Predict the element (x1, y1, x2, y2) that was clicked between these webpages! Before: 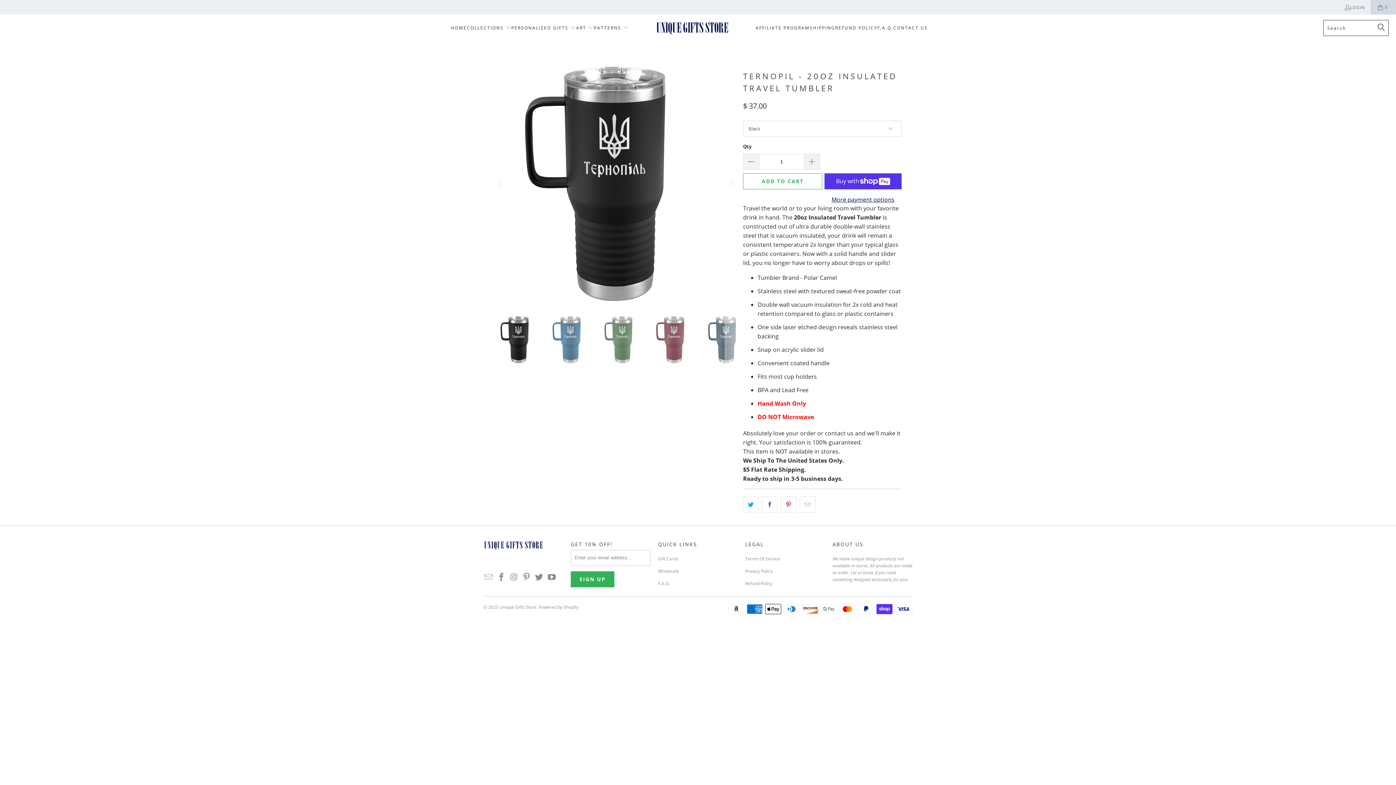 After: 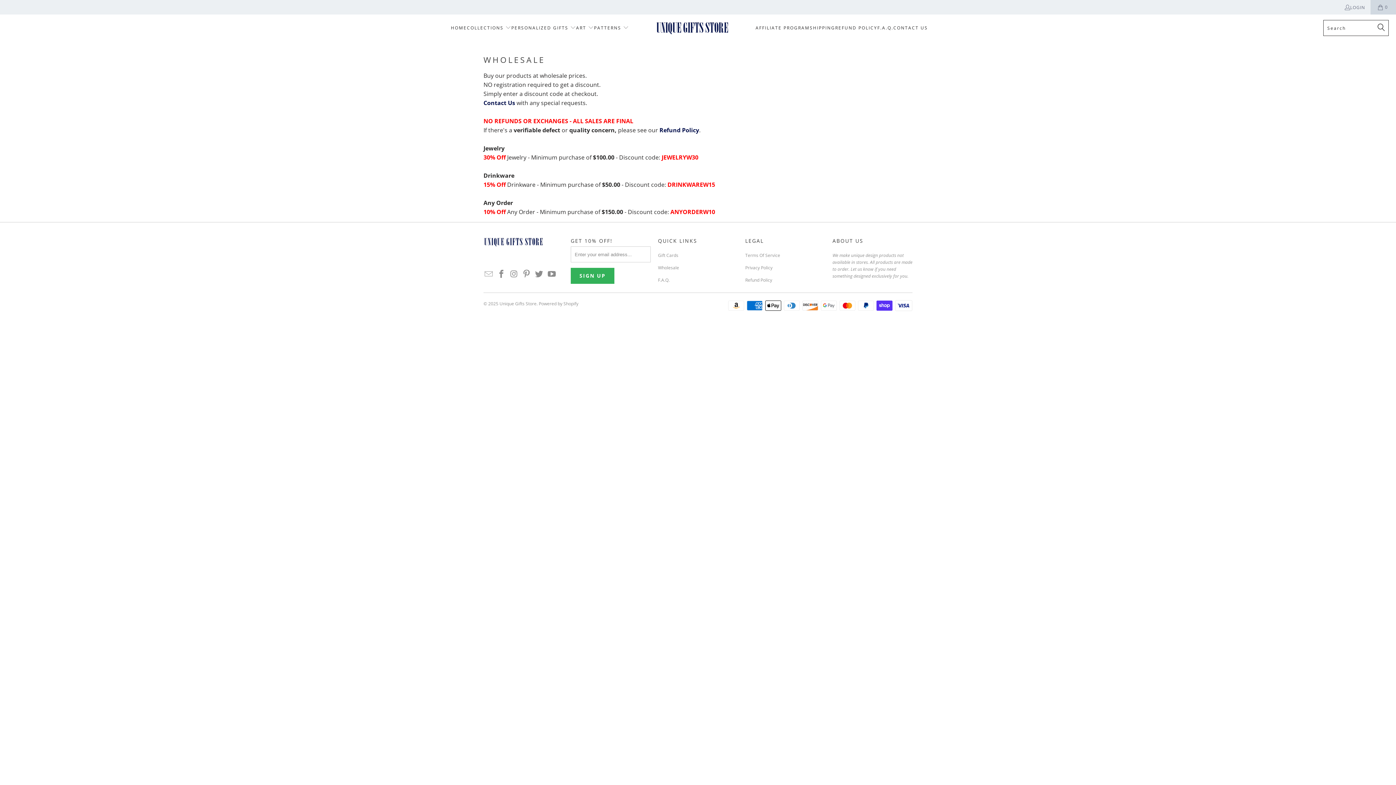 Action: bbox: (658, 568, 679, 574) label: Wholesale